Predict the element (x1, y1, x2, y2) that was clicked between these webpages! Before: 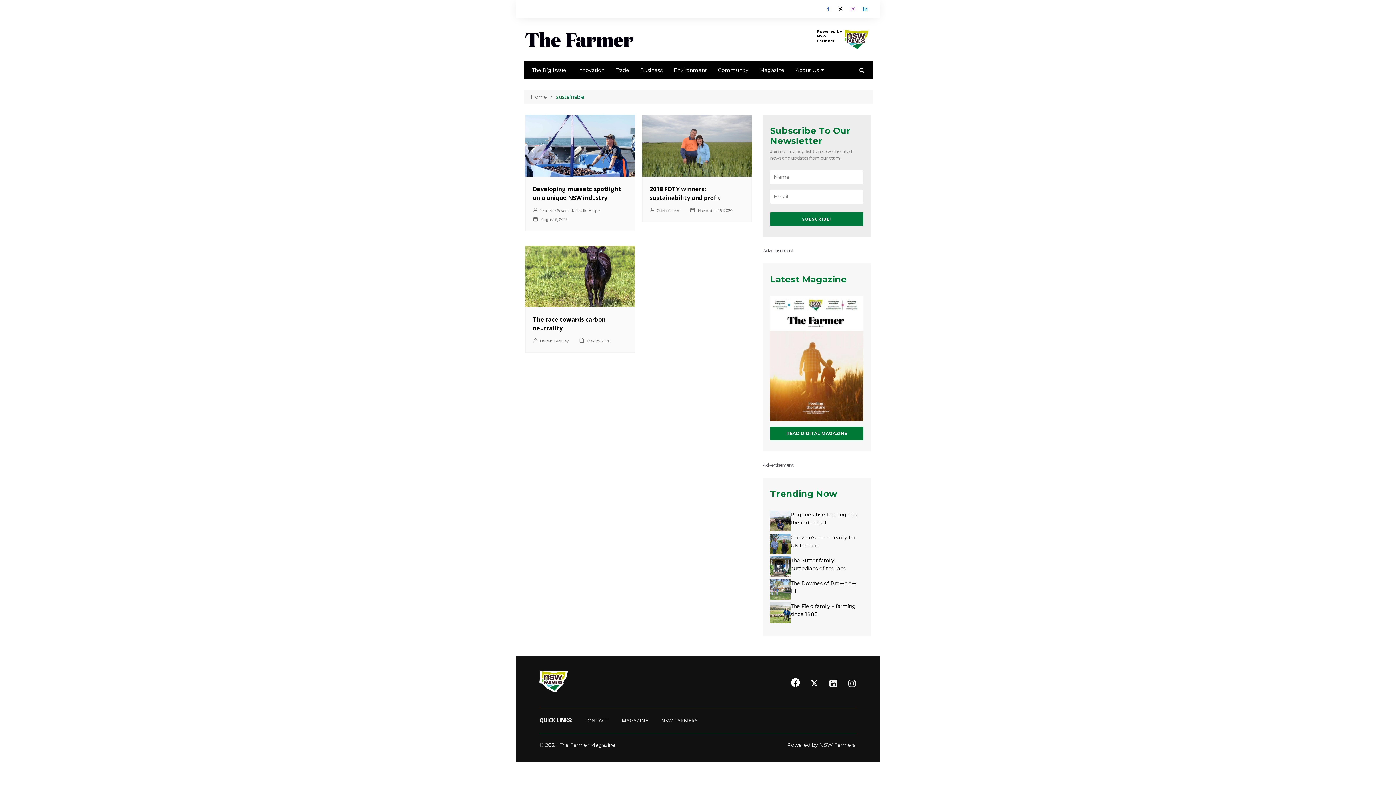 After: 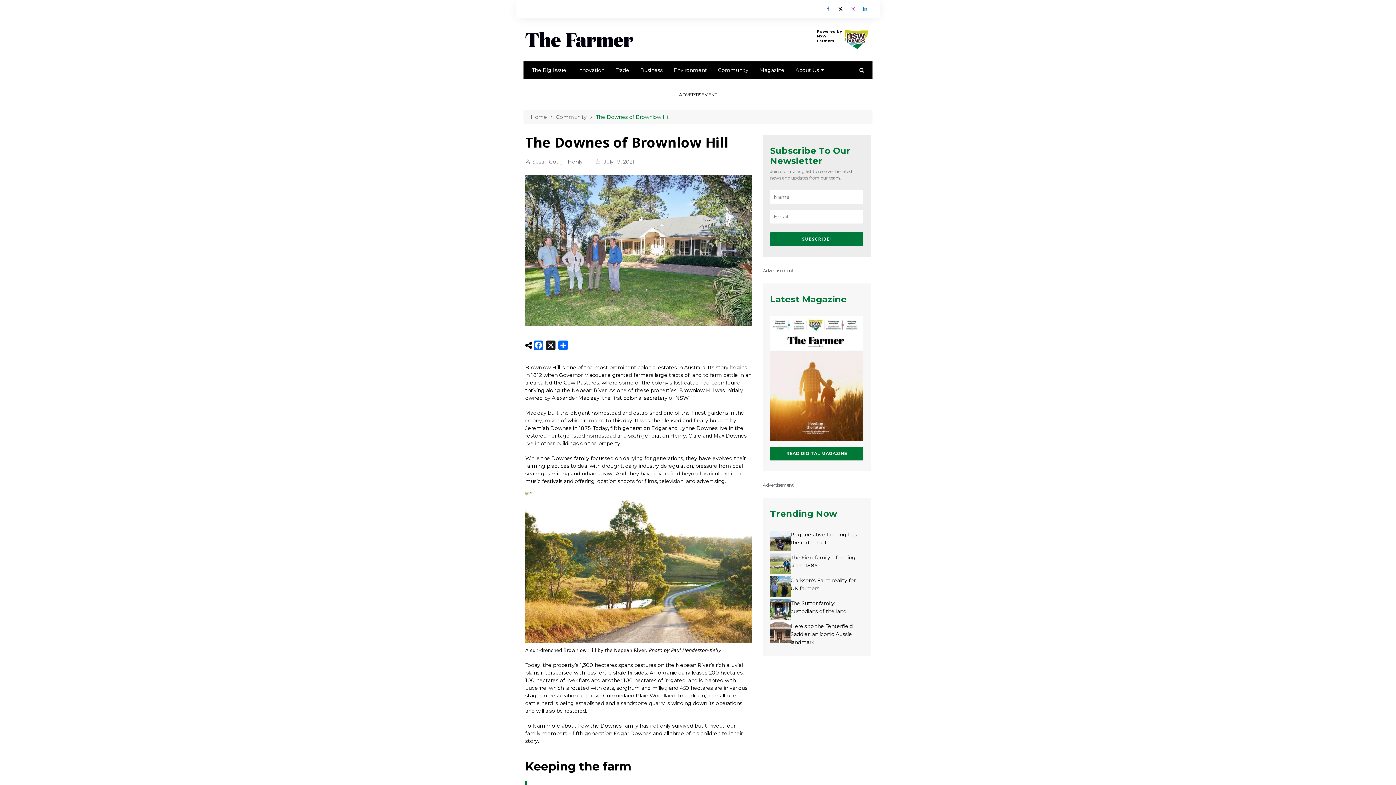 Action: bbox: (790, 579, 859, 600) label: The Downes of Brownlow Hill